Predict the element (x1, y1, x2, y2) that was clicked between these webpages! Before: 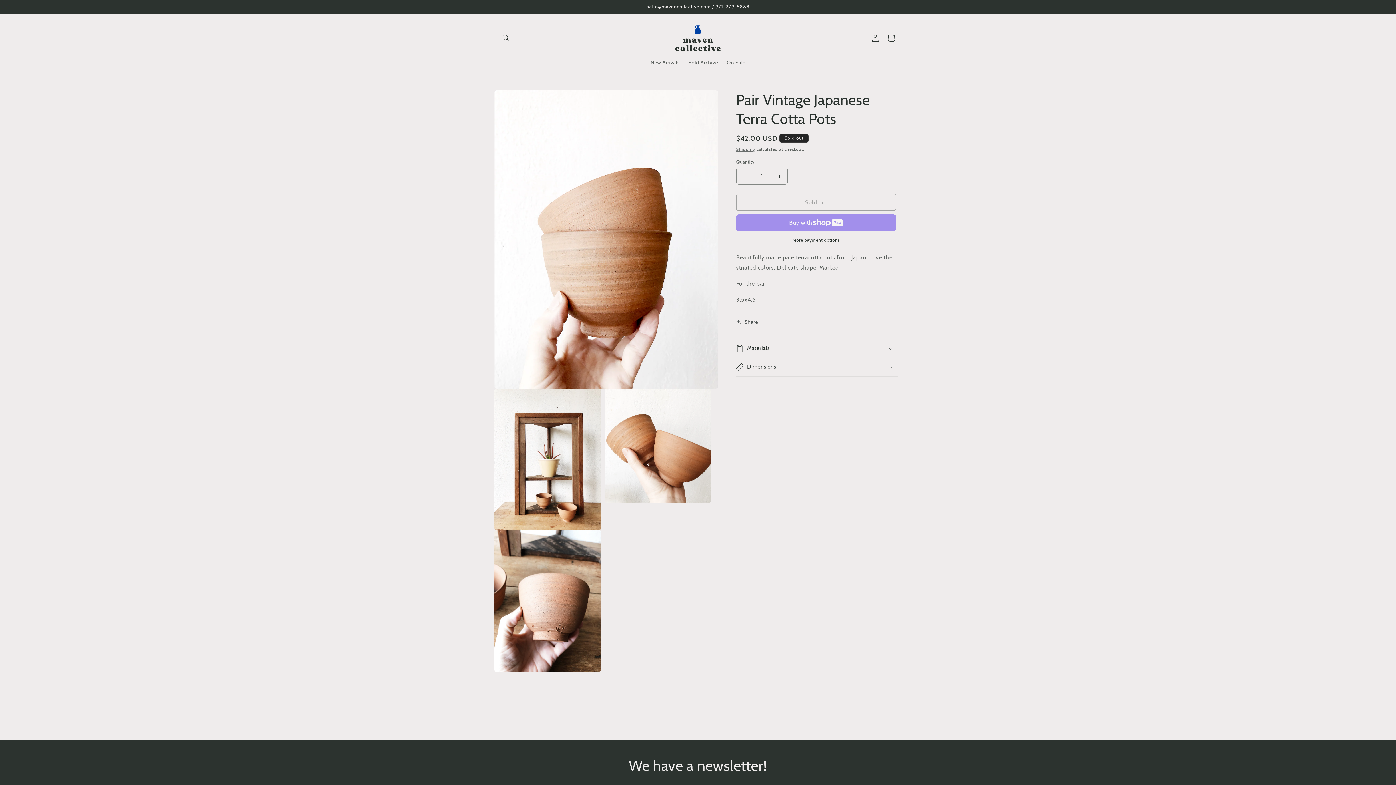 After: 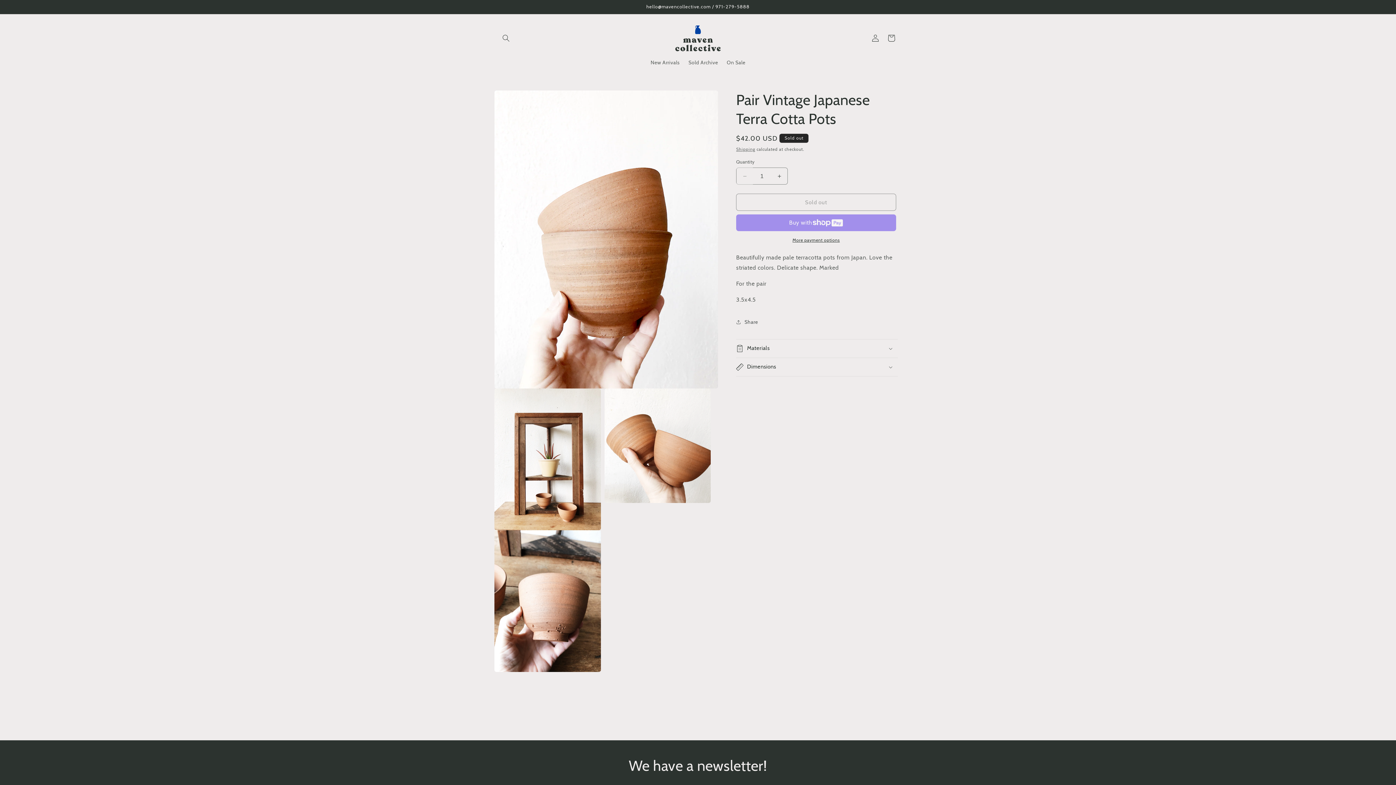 Action: bbox: (736, 167, 753, 184) label: Decrease quantity for Pair Vintage Japanese Terra Cotta Pots